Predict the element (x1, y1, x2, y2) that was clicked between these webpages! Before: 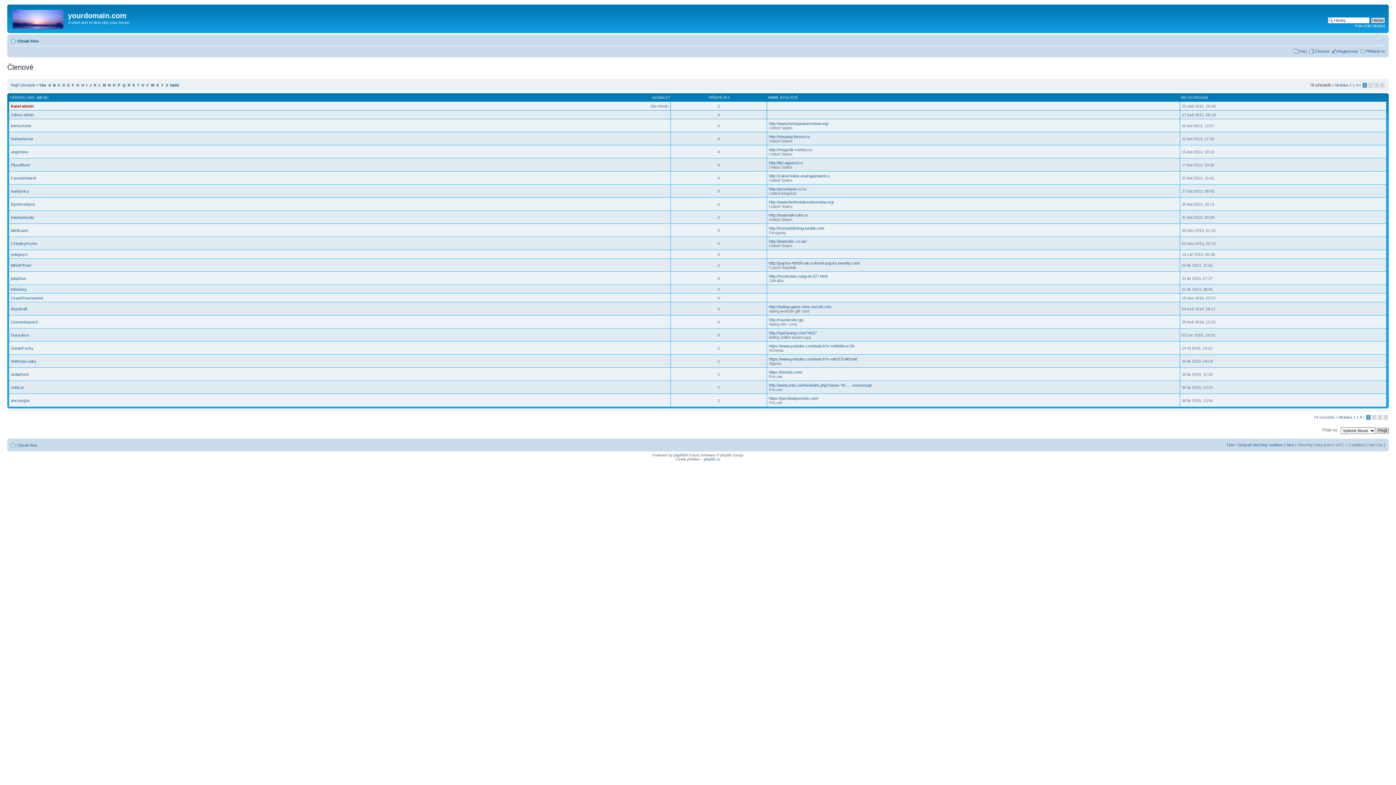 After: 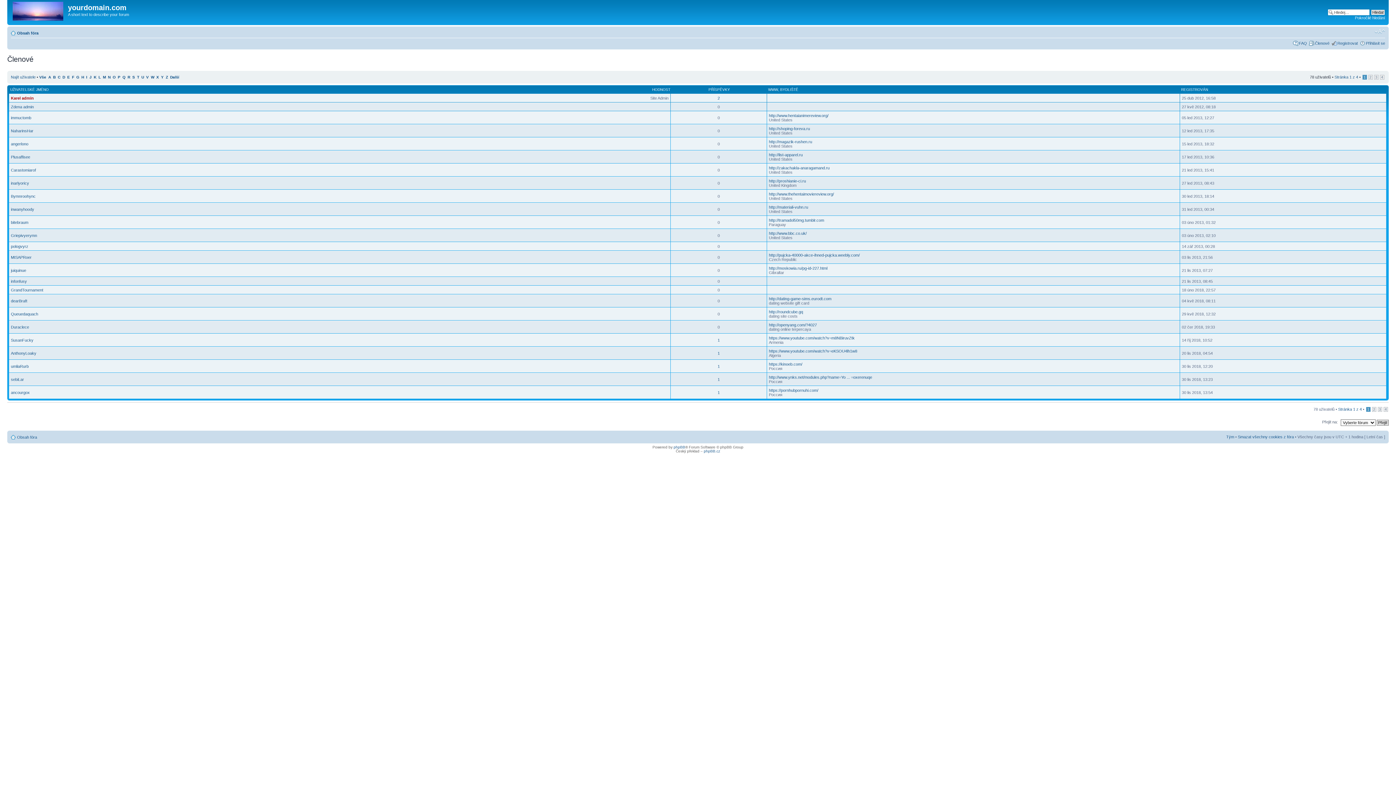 Action: bbox: (39, 83, 46, 87) label: Vše